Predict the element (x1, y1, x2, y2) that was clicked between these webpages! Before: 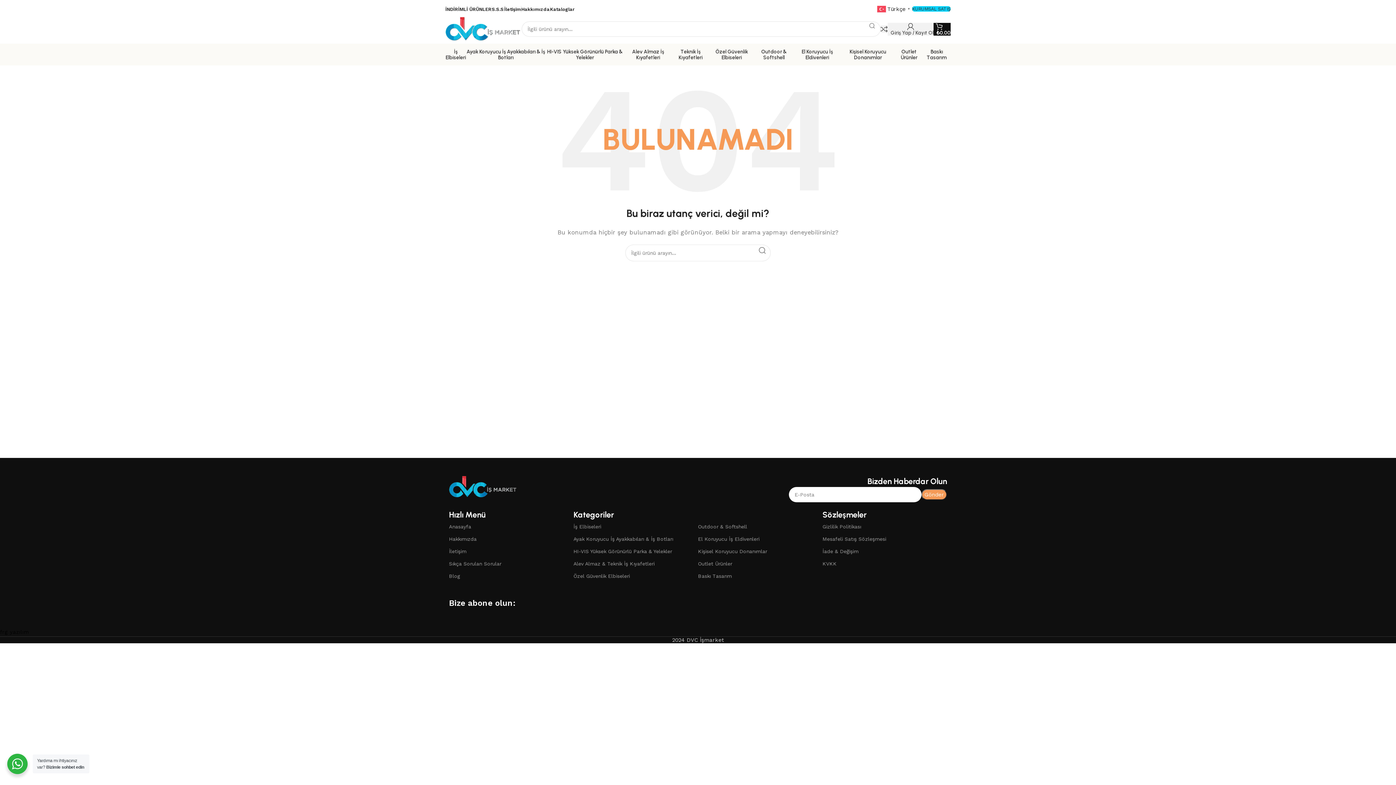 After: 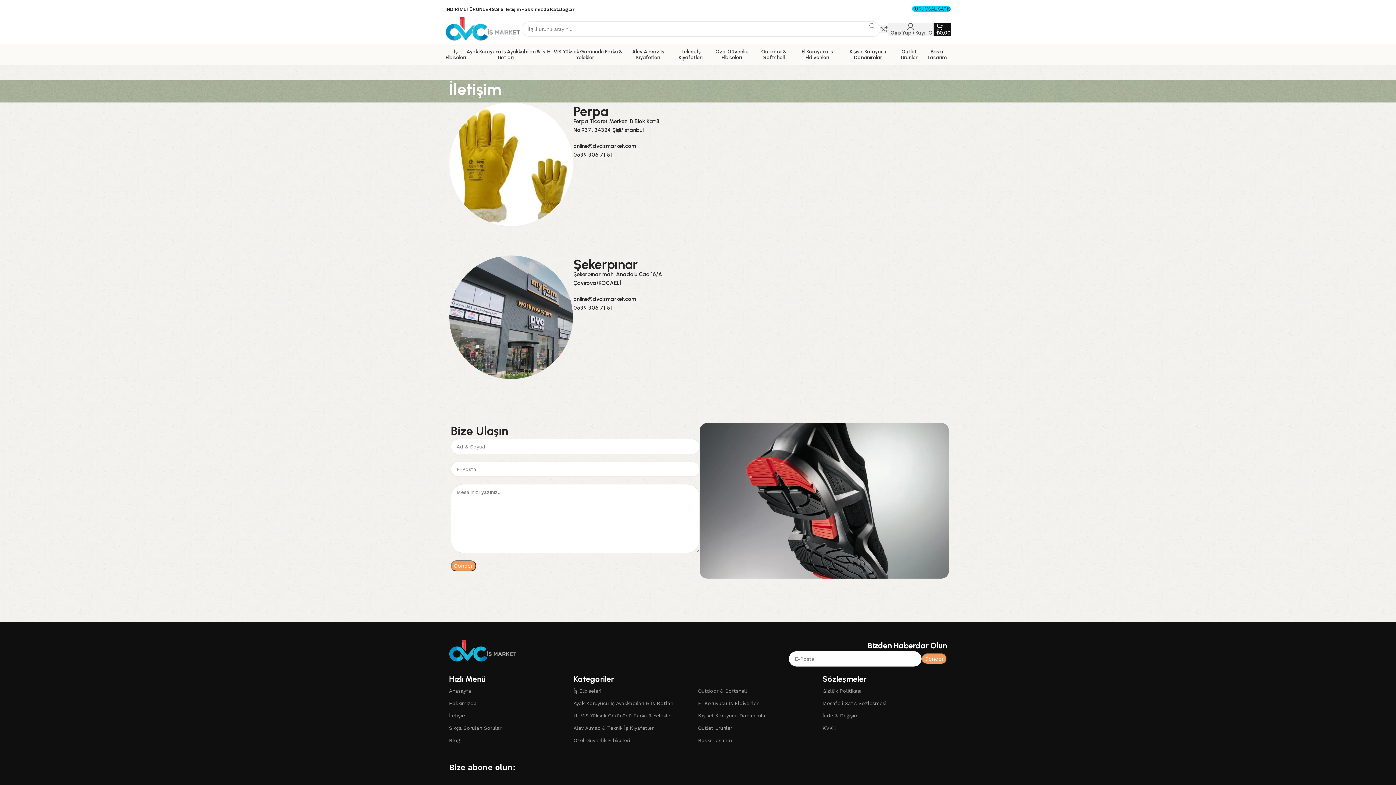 Action: label: İletişim bbox: (449, 545, 573, 557)